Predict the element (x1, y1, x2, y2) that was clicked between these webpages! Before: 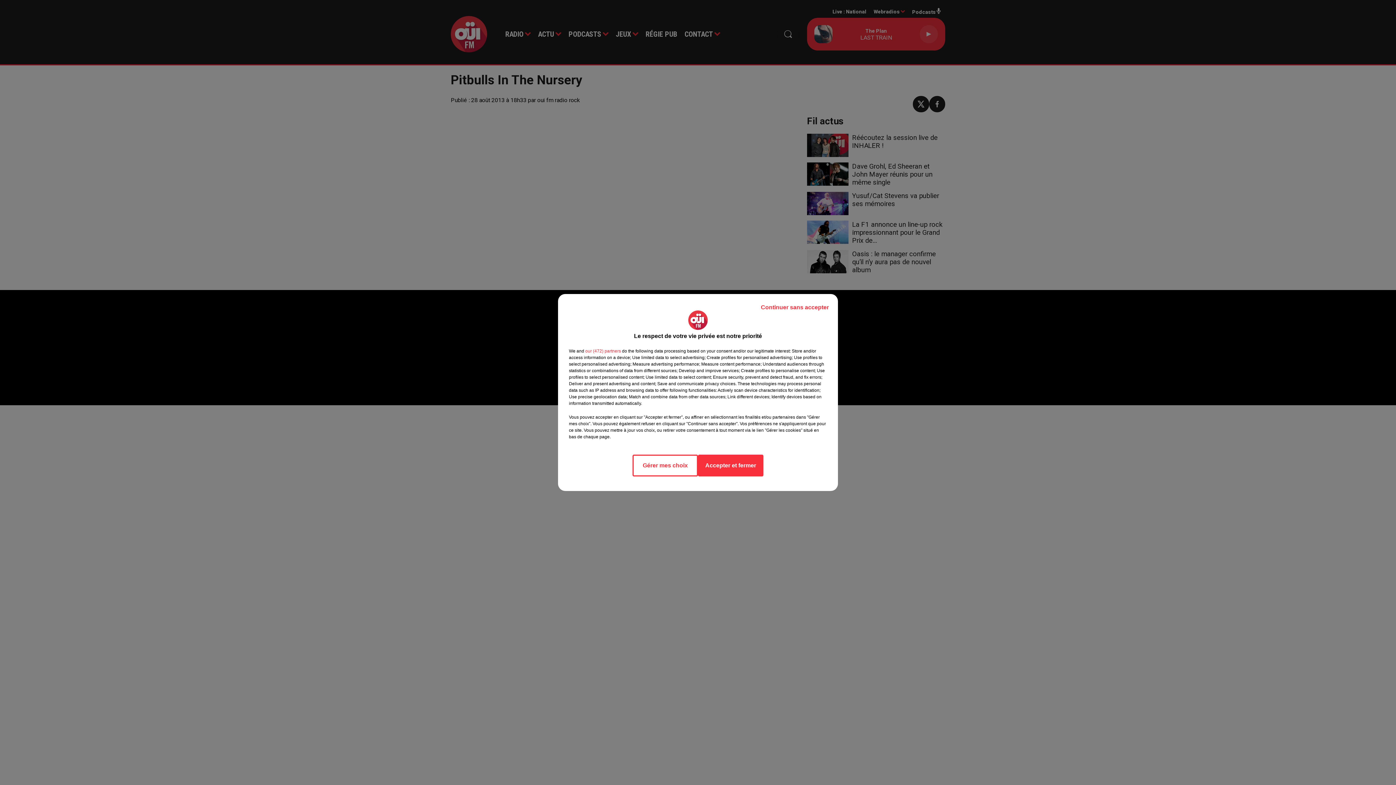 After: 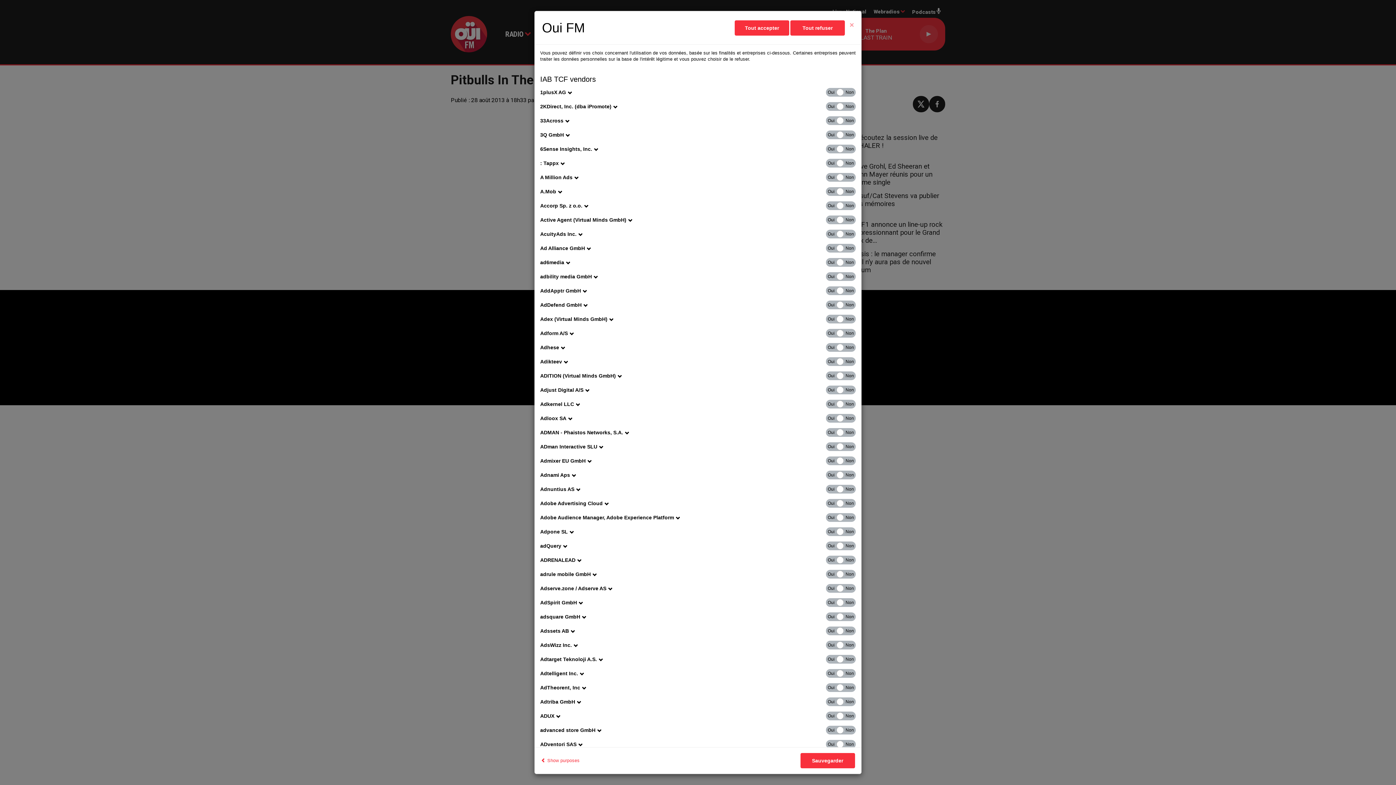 Action: bbox: (585, 348, 621, 354) label: show vendors